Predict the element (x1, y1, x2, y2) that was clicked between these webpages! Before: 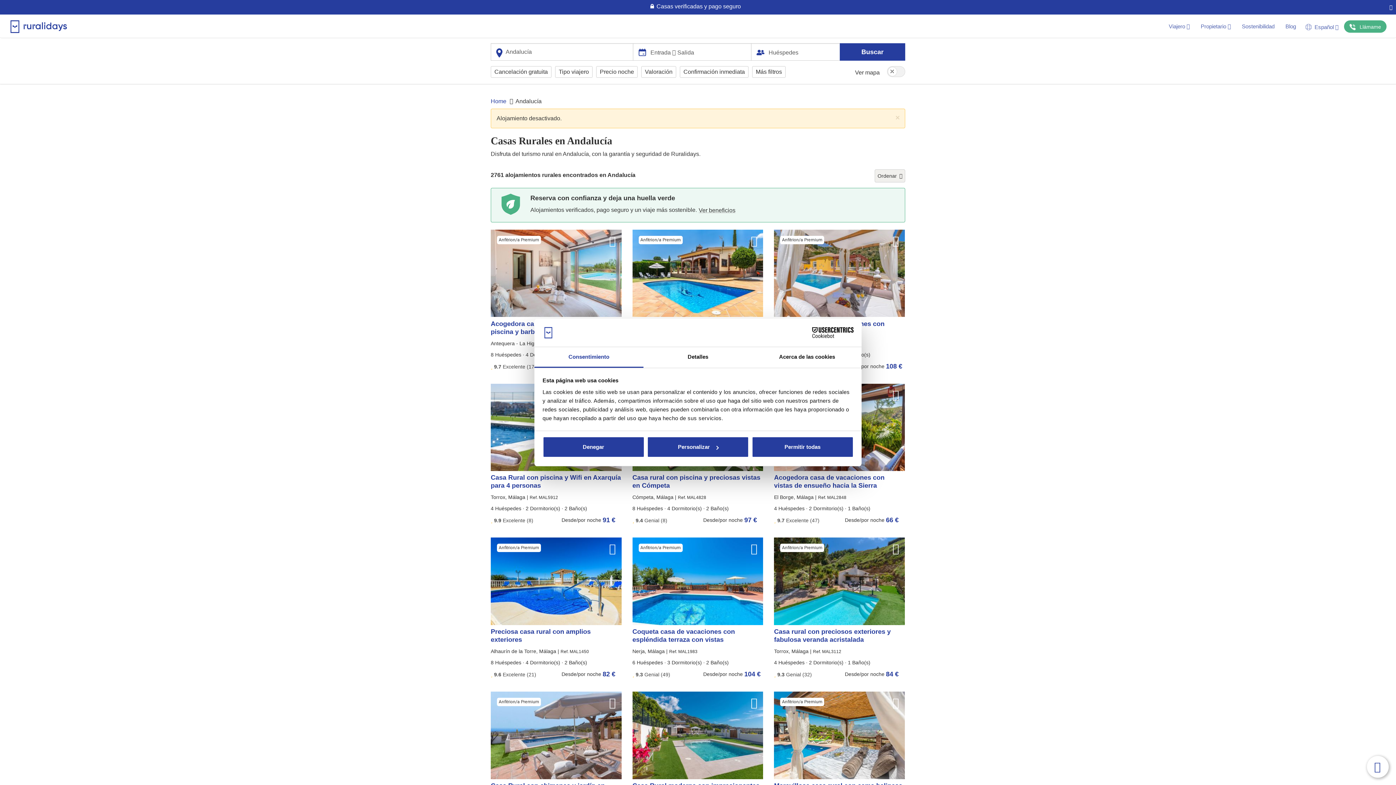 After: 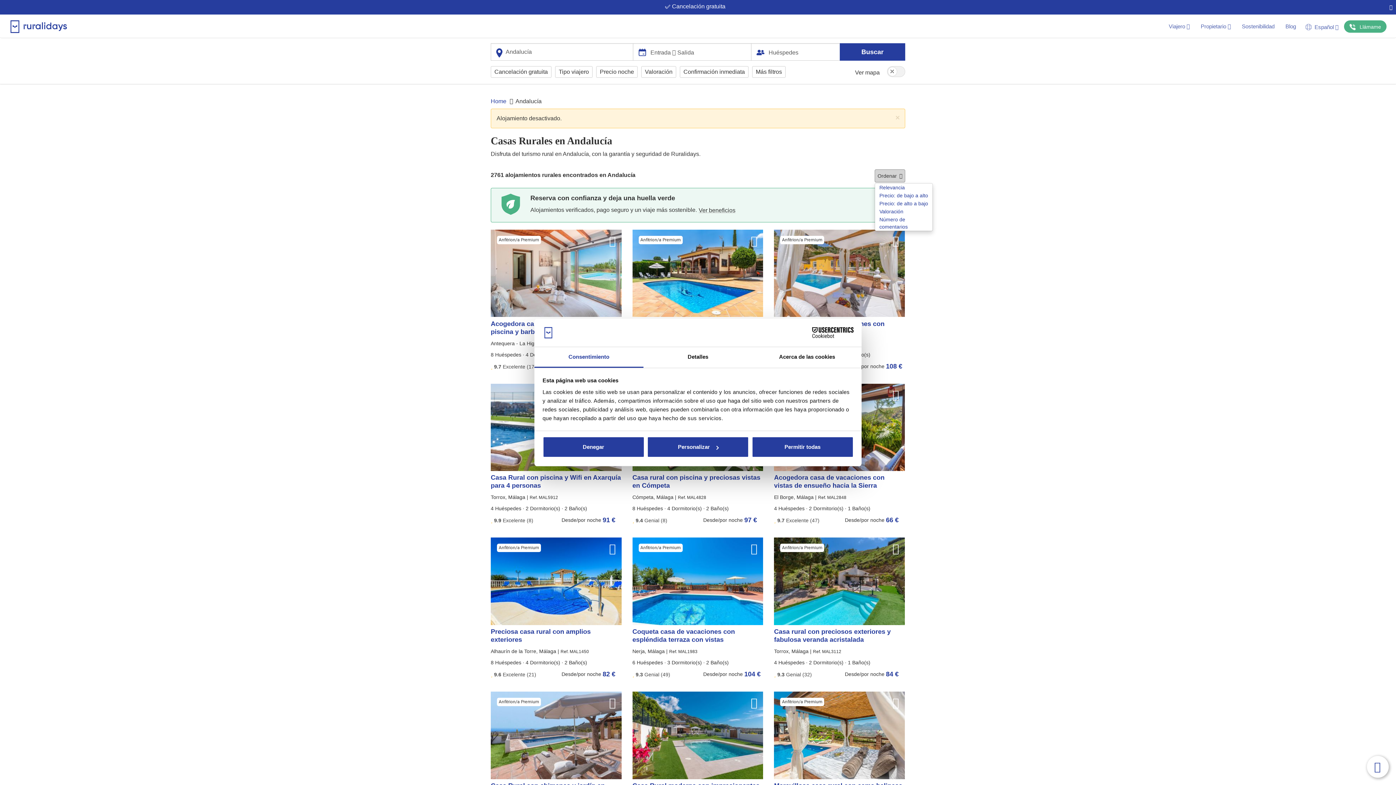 Action: bbox: (874, 169, 905, 182) label: Ordenar 